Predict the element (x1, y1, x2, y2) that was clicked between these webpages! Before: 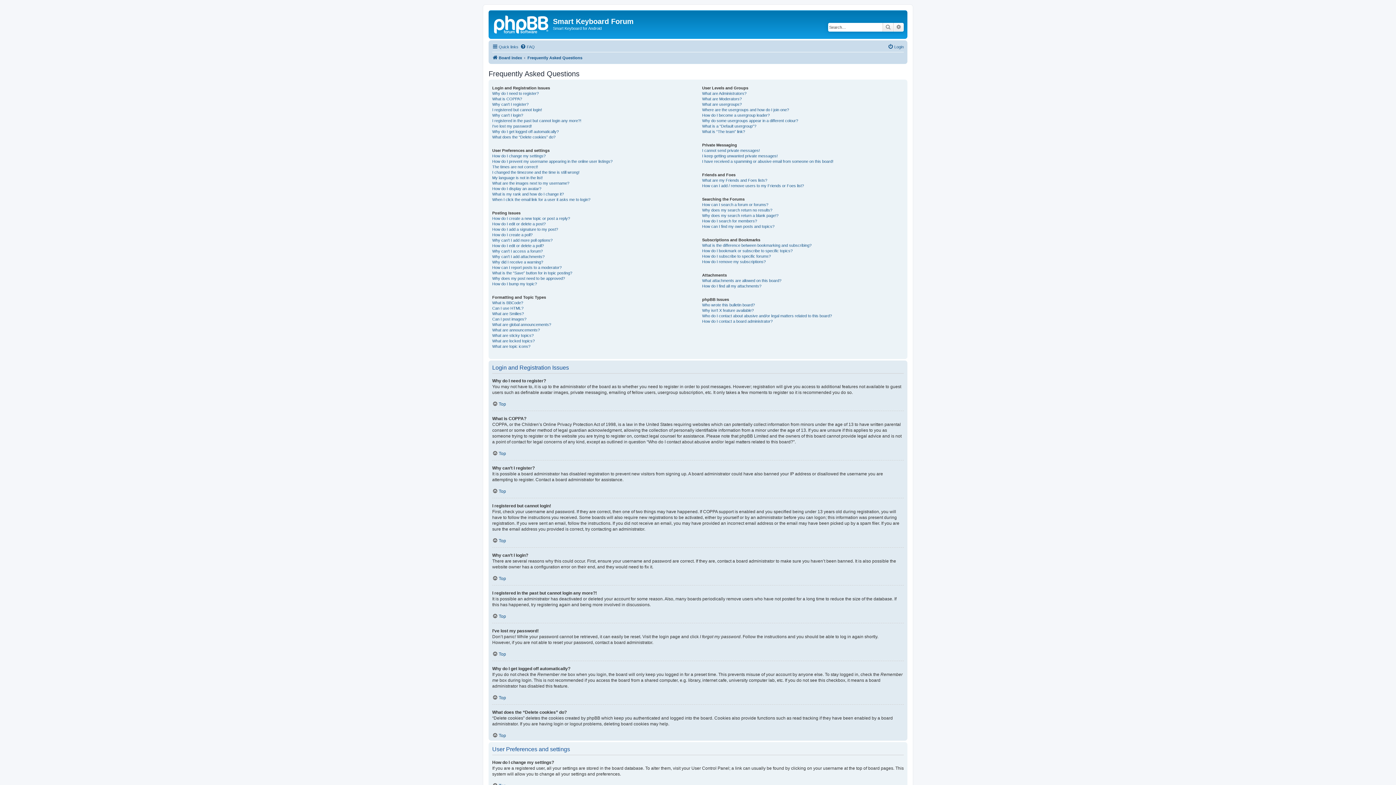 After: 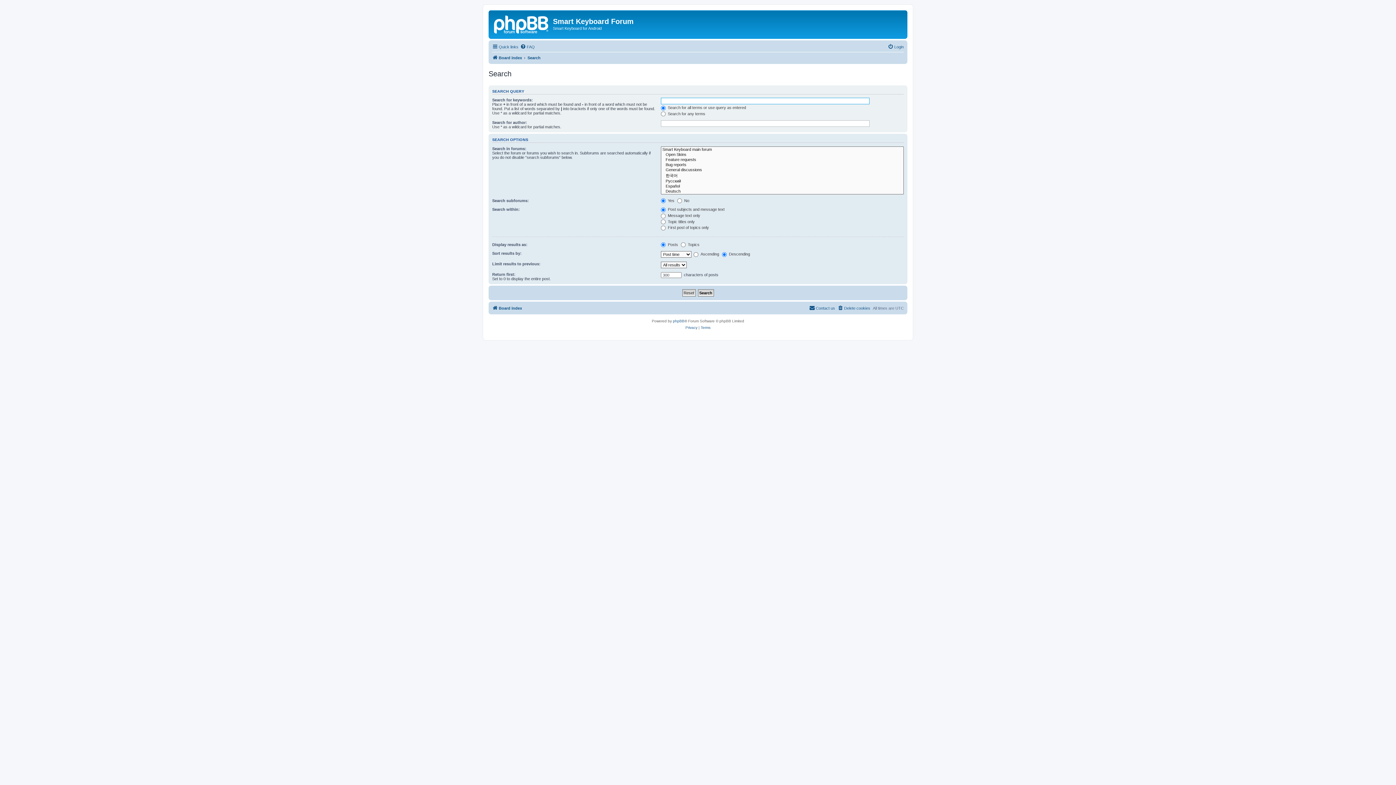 Action: label: Advanced search bbox: (893, 22, 904, 31)